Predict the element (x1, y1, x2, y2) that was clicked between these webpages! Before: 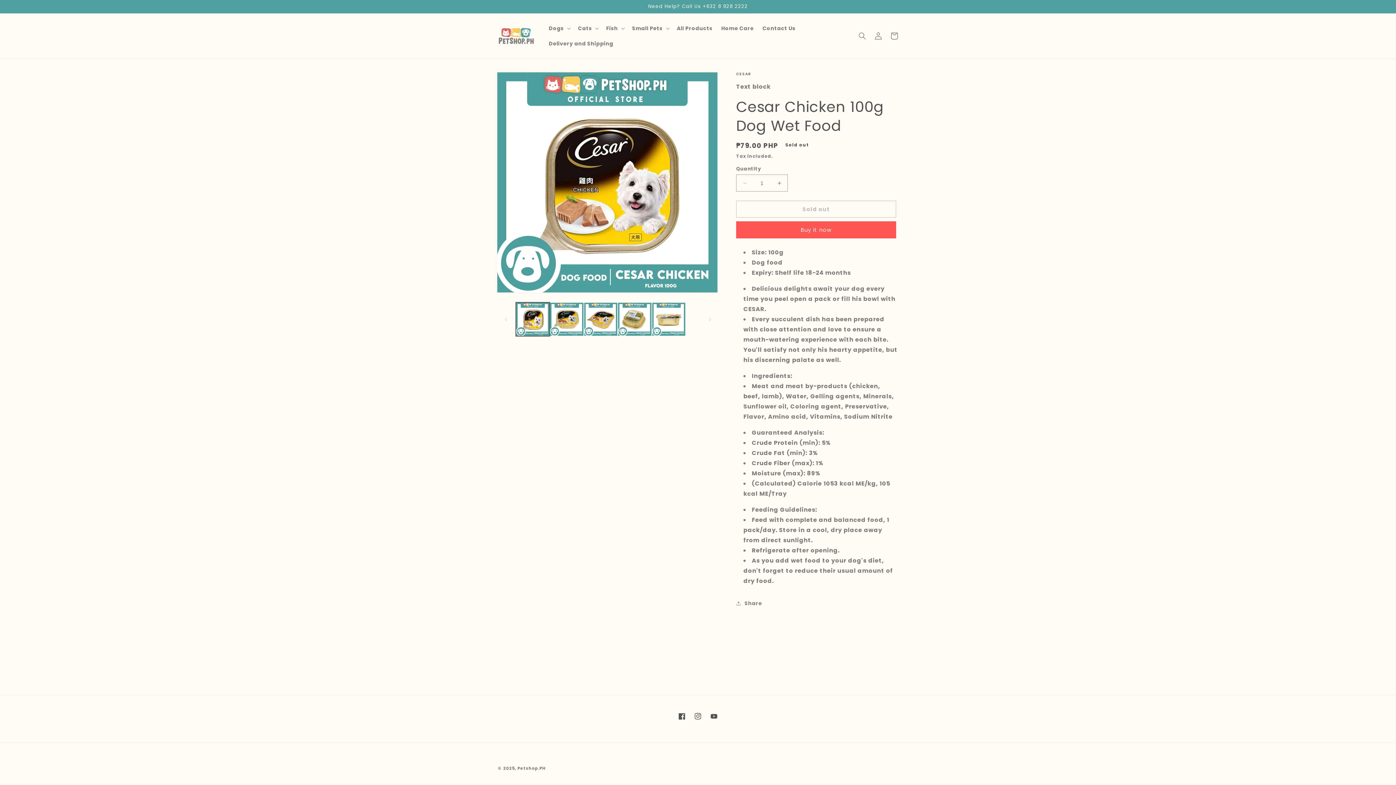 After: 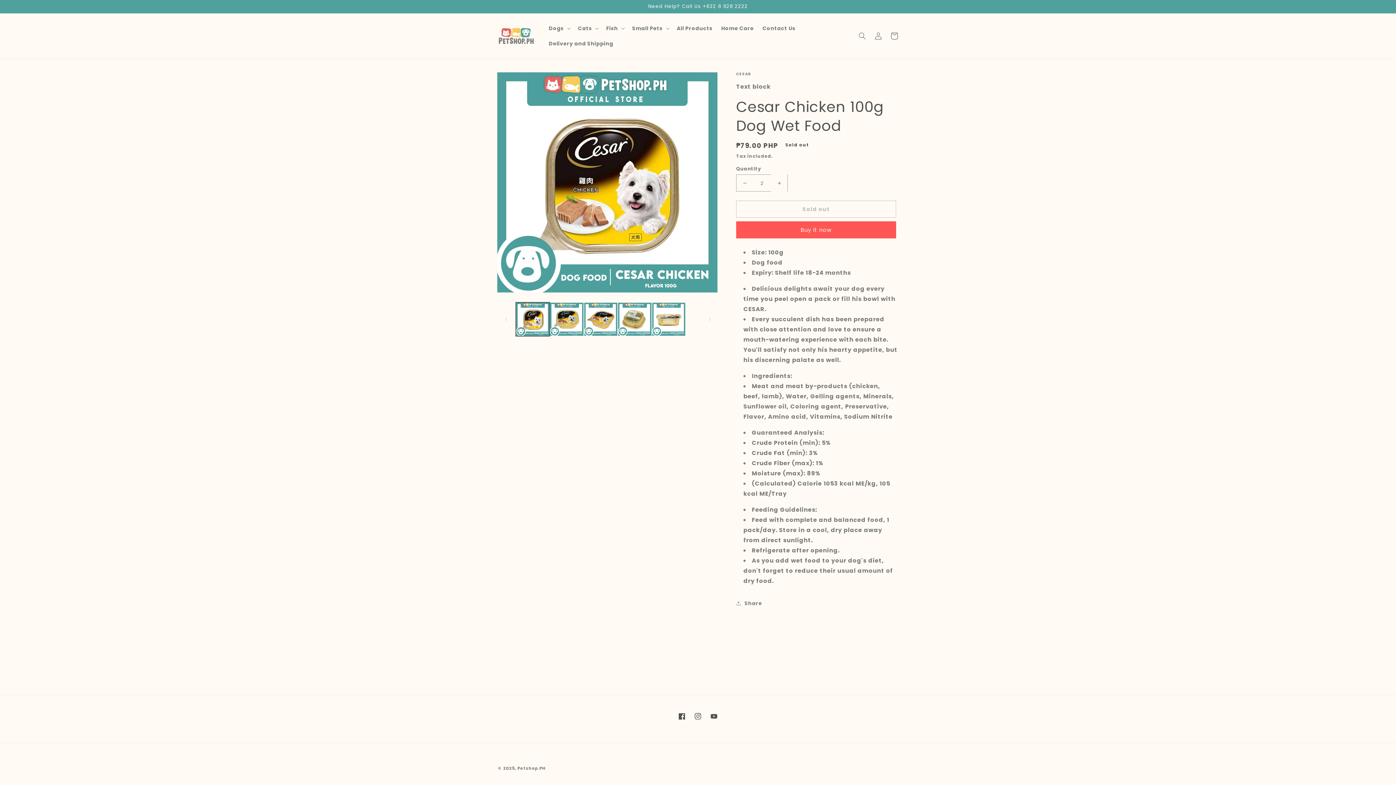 Action: label: Increase quantity for Cesar Chicken 100g Dog Wet Food bbox: (771, 174, 787, 191)